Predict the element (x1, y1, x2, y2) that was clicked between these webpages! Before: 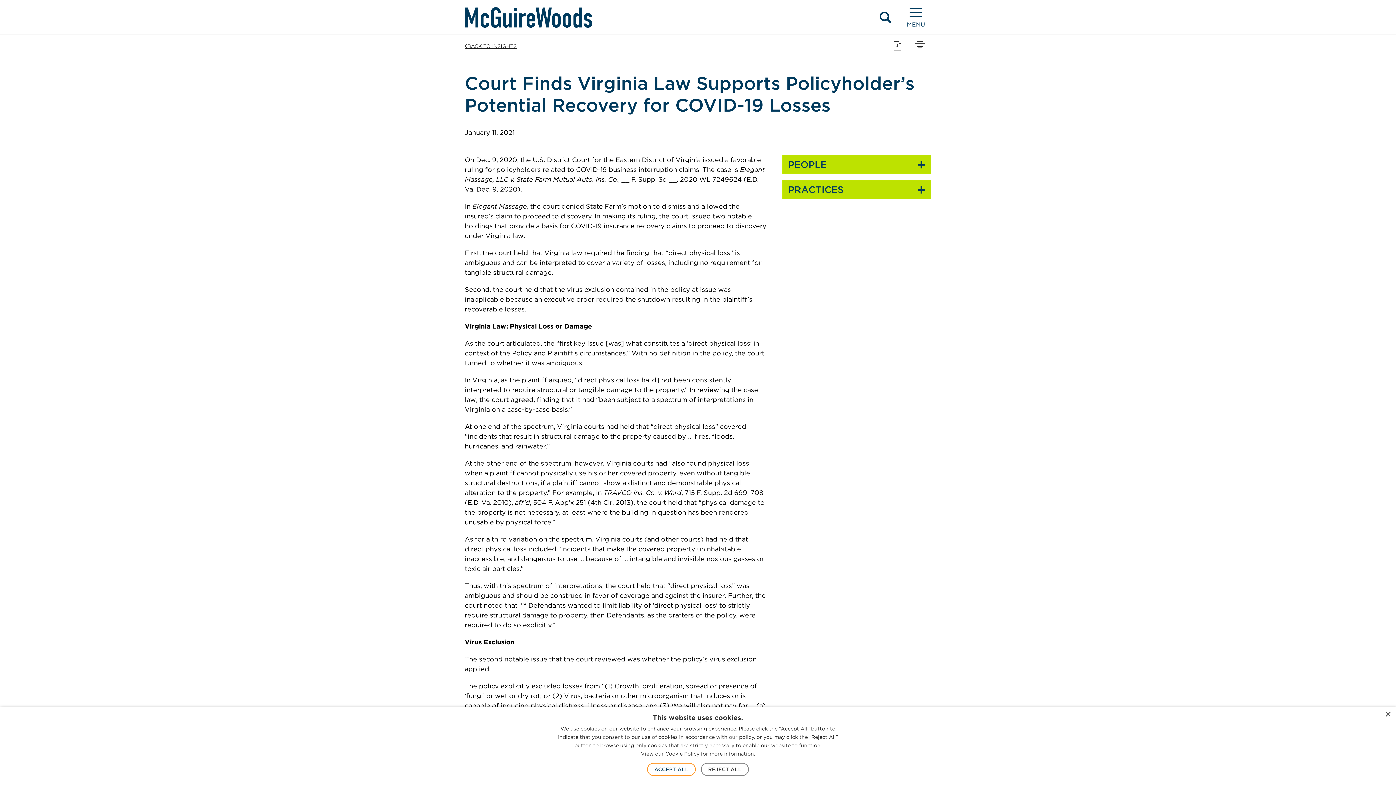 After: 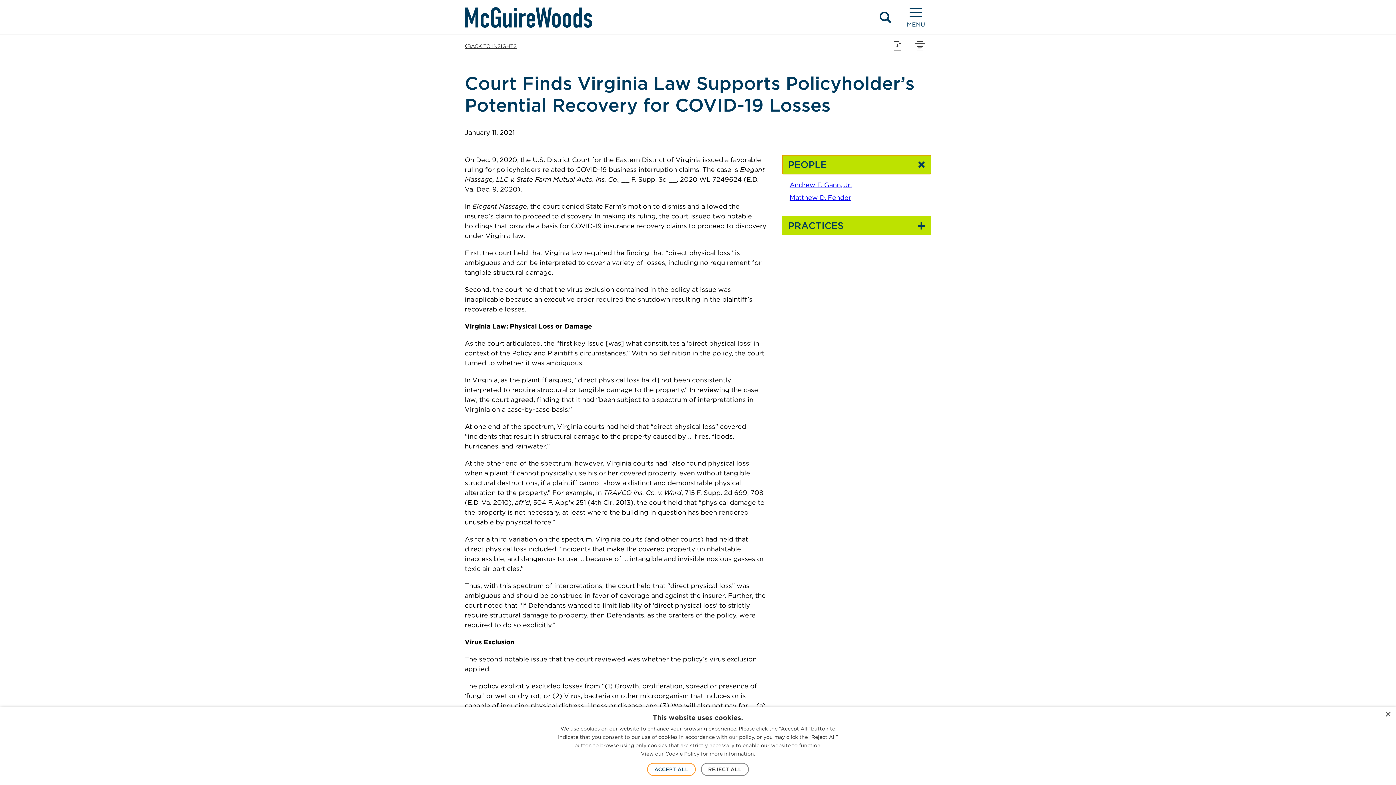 Action: bbox: (782, 155, 931, 174) label: PEOPLE